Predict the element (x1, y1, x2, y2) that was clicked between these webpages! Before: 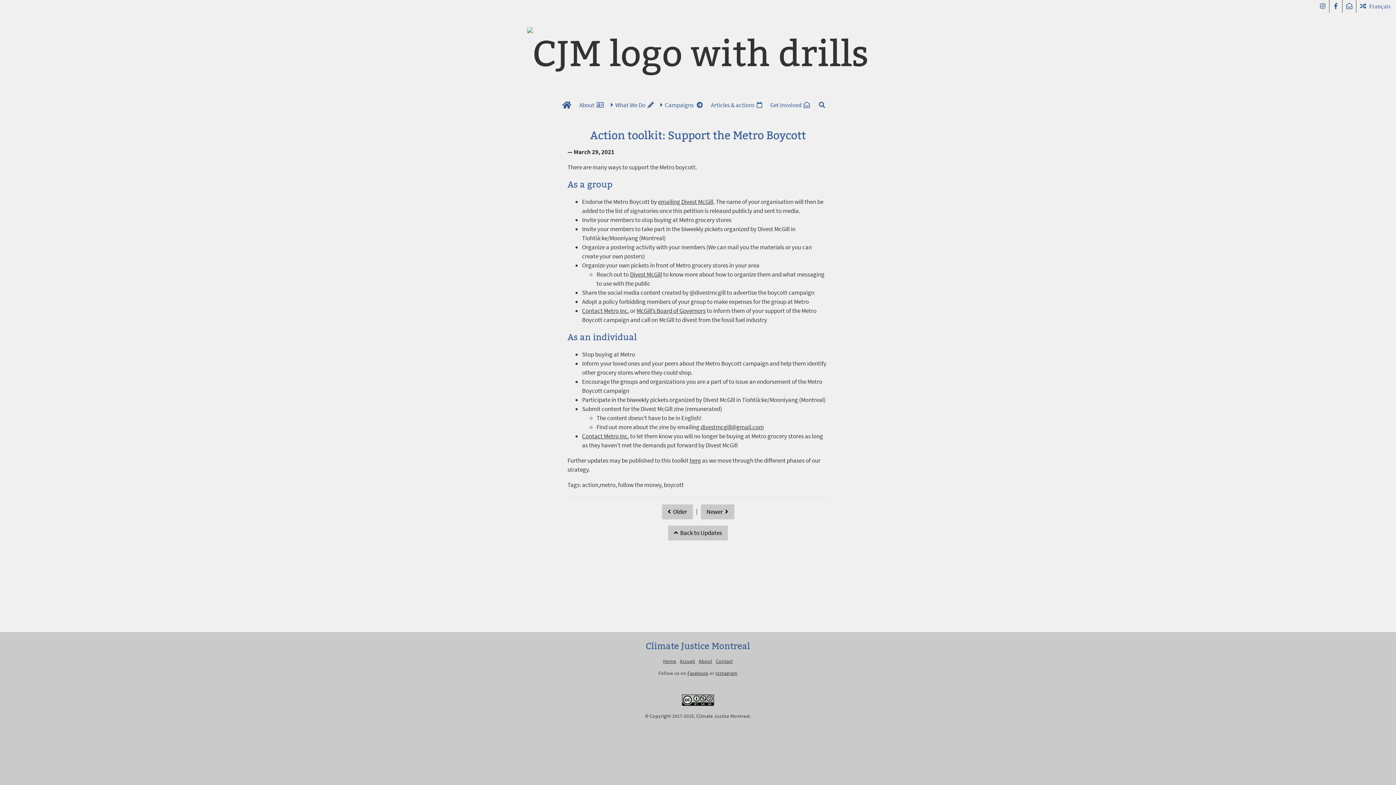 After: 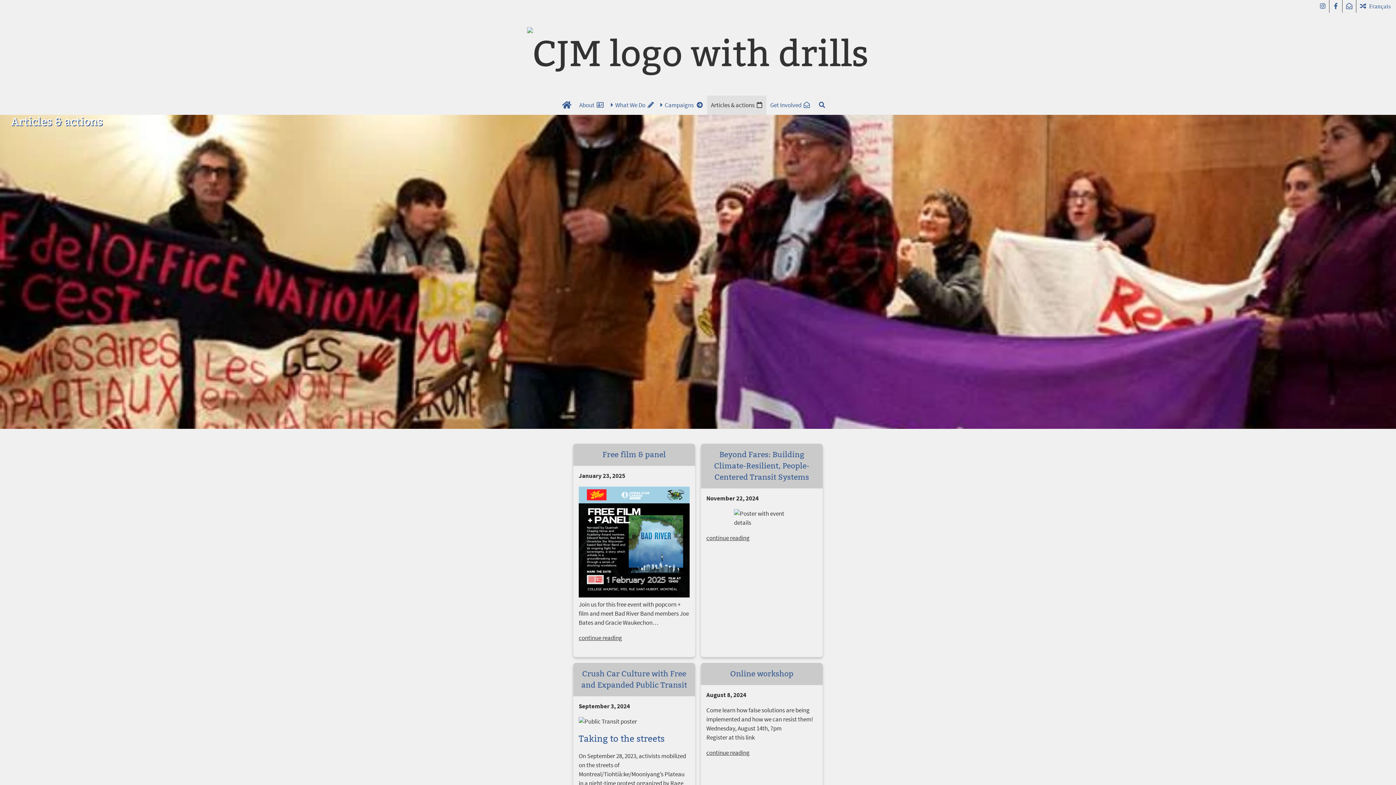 Action: label: Articles & actions   bbox: (707, 95, 766, 114)